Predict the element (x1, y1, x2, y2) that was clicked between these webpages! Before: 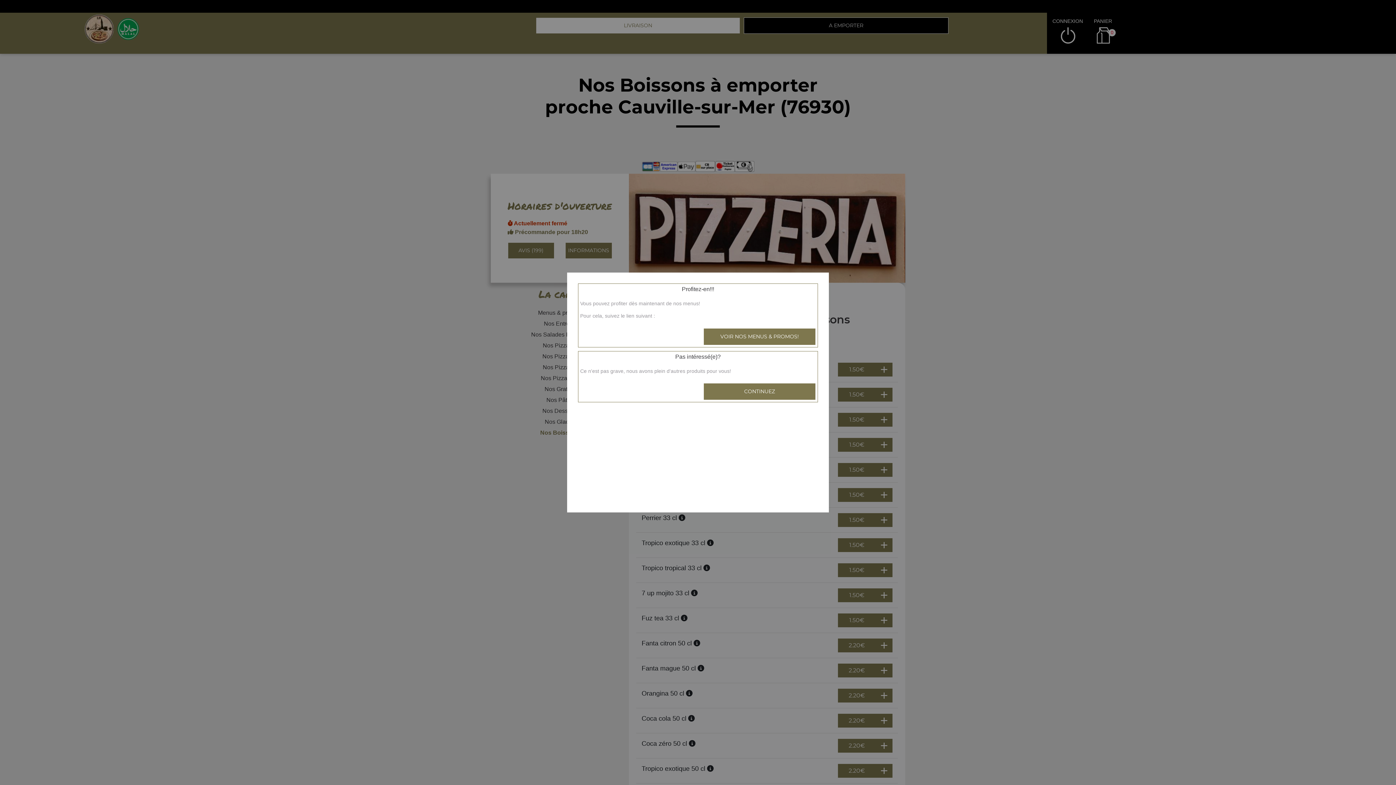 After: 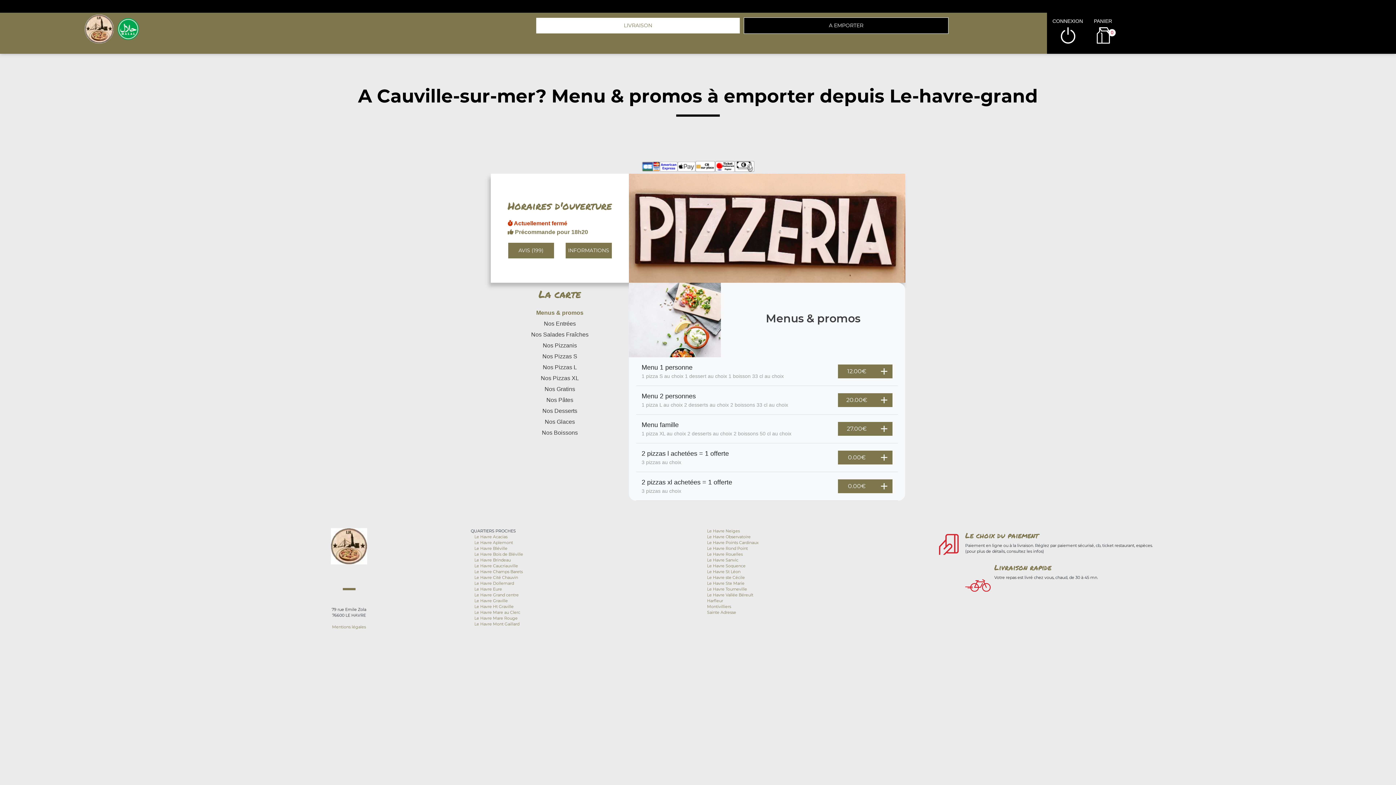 Action: label: VOIR NOS MENUS & PROMOS! bbox: (703, 328, 816, 345)